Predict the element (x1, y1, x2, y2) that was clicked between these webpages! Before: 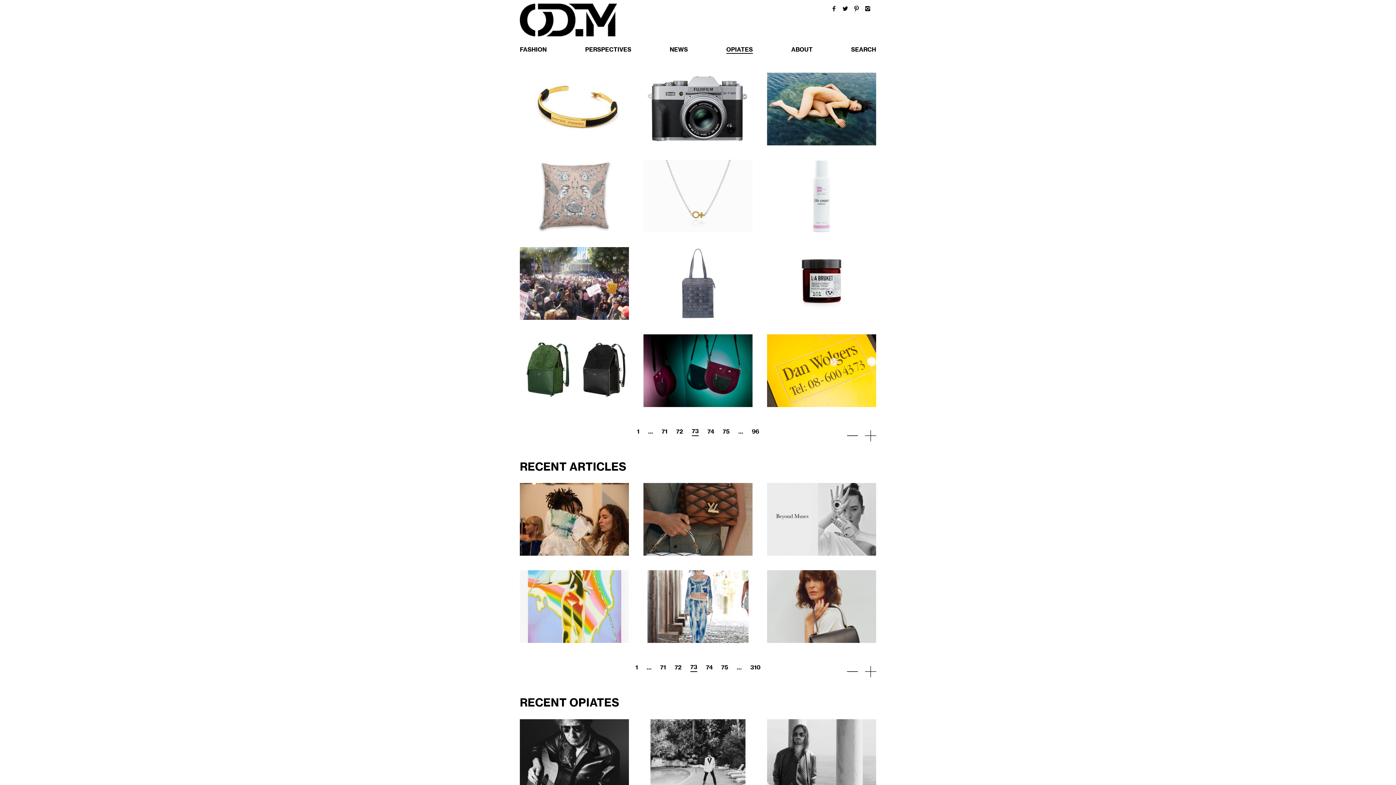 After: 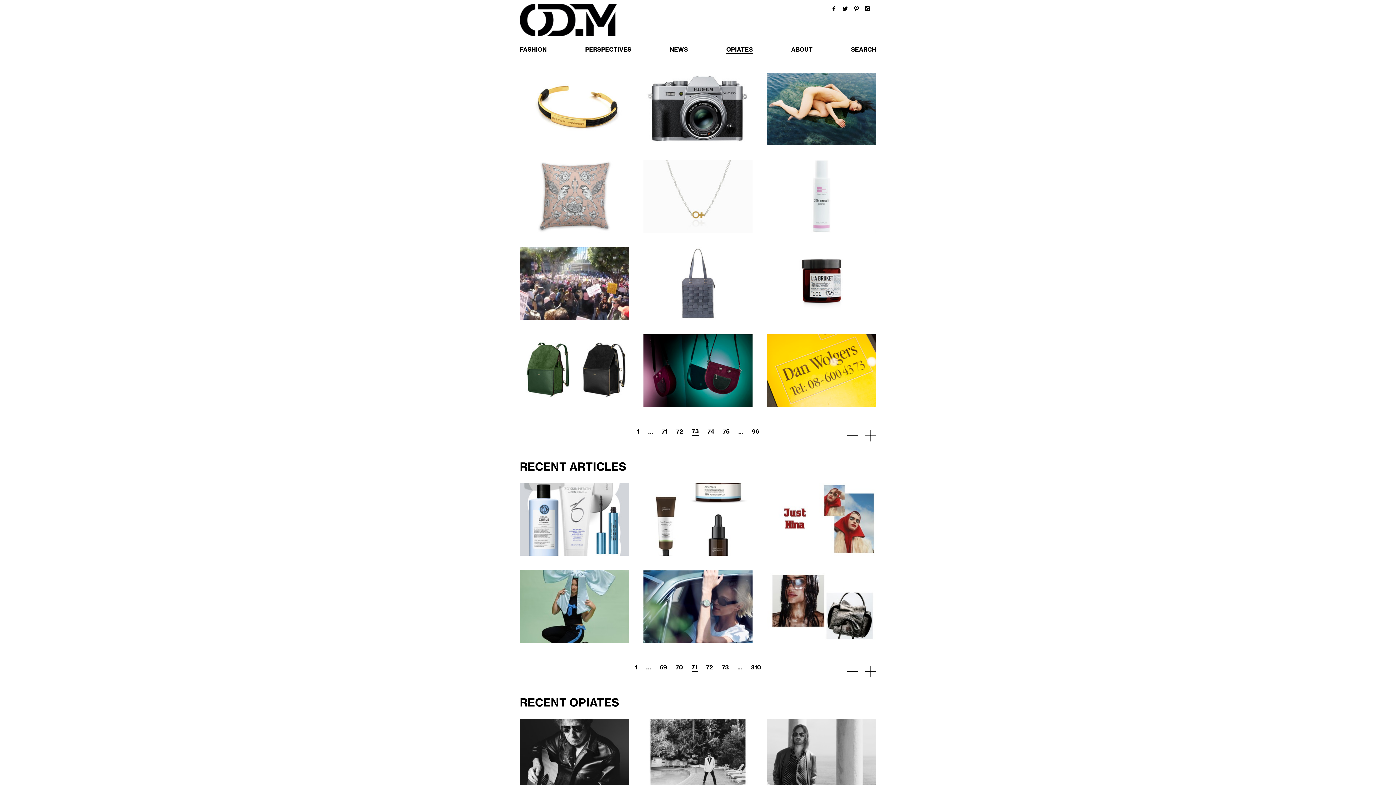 Action: bbox: (660, 663, 666, 672) label: 71